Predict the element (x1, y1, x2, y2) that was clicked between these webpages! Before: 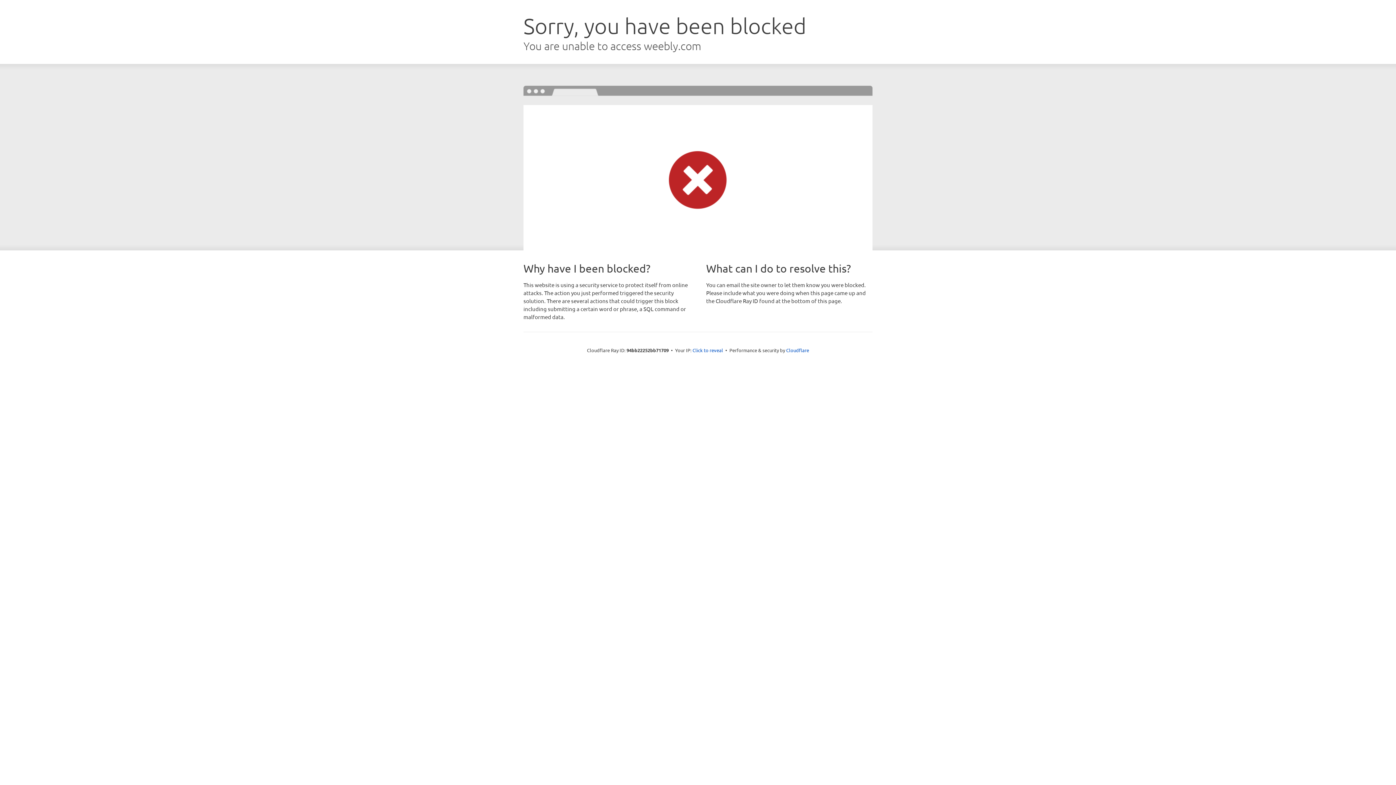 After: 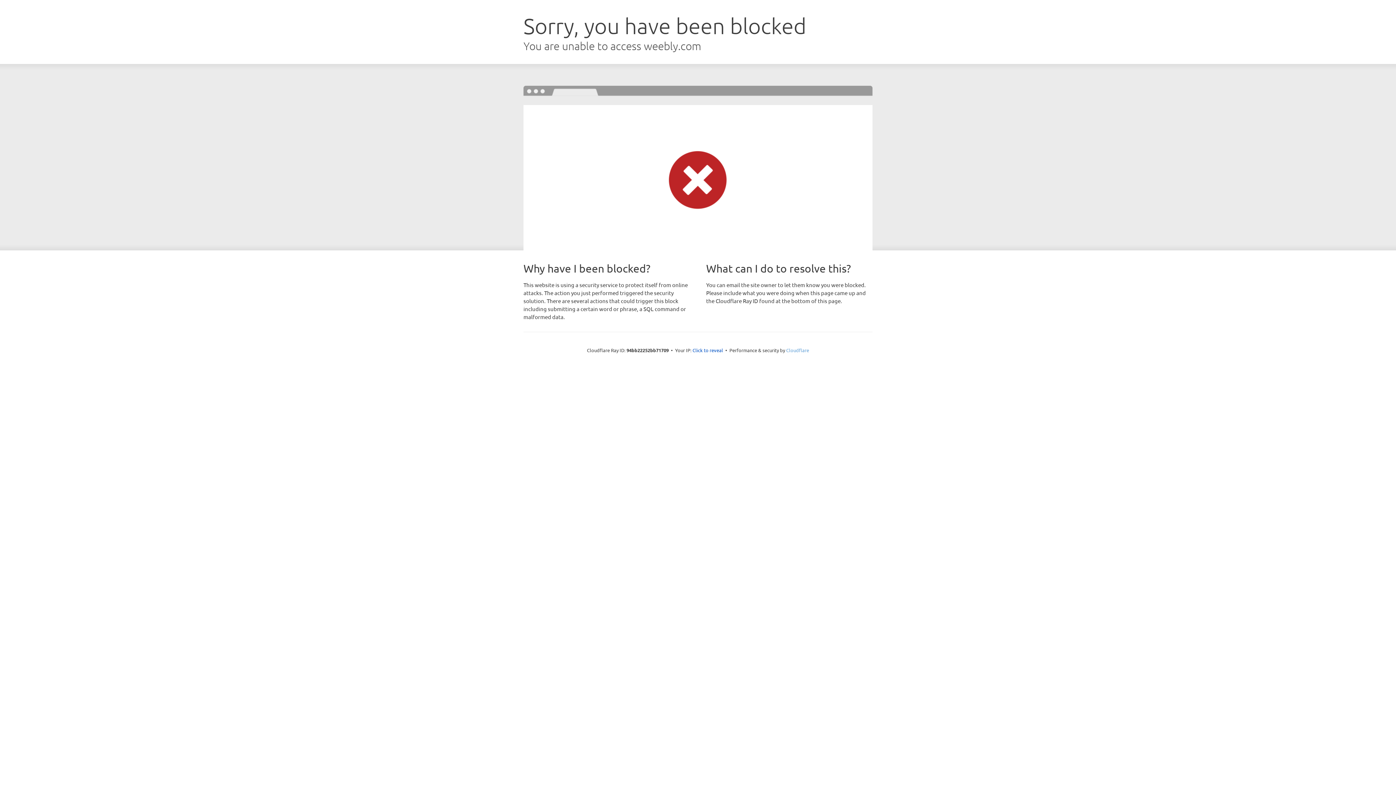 Action: label: Cloudflare bbox: (786, 347, 809, 353)